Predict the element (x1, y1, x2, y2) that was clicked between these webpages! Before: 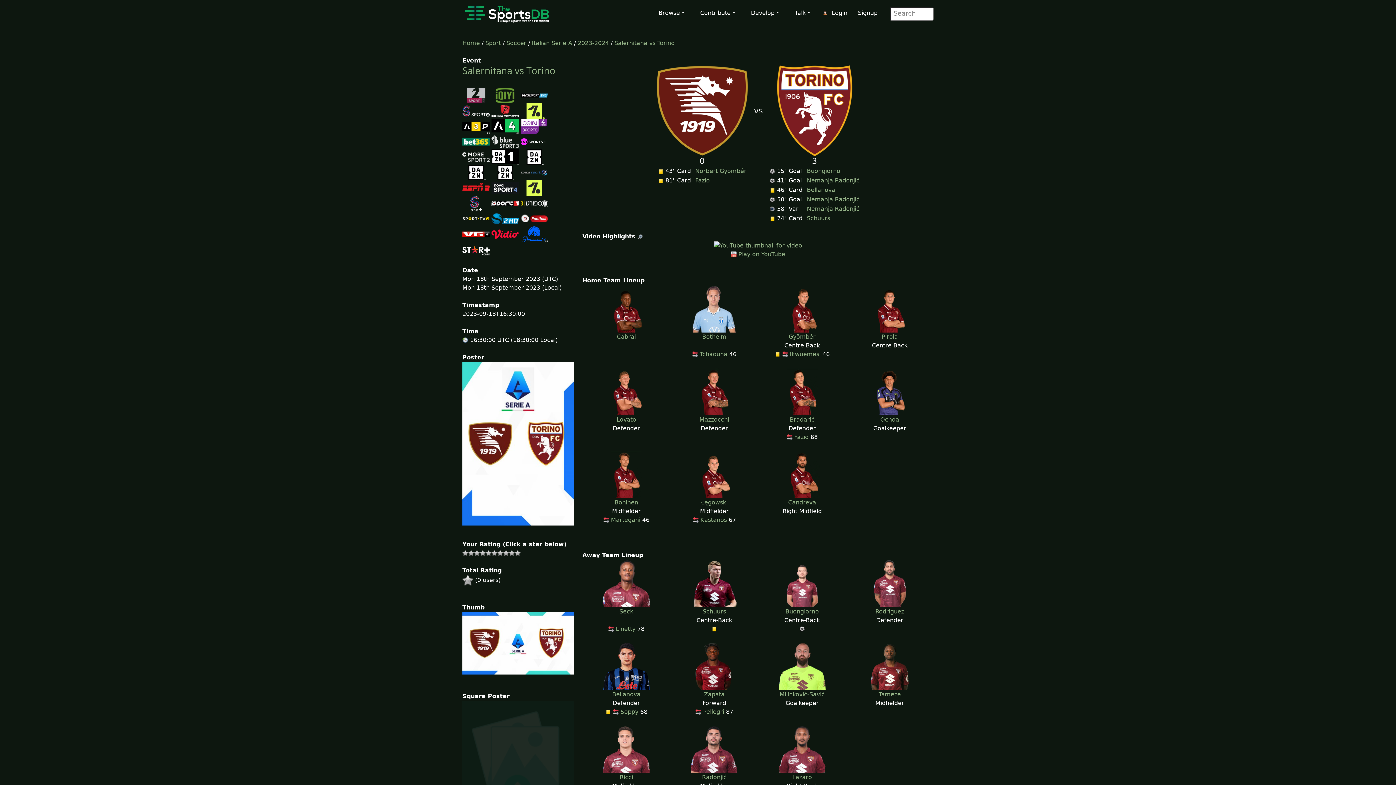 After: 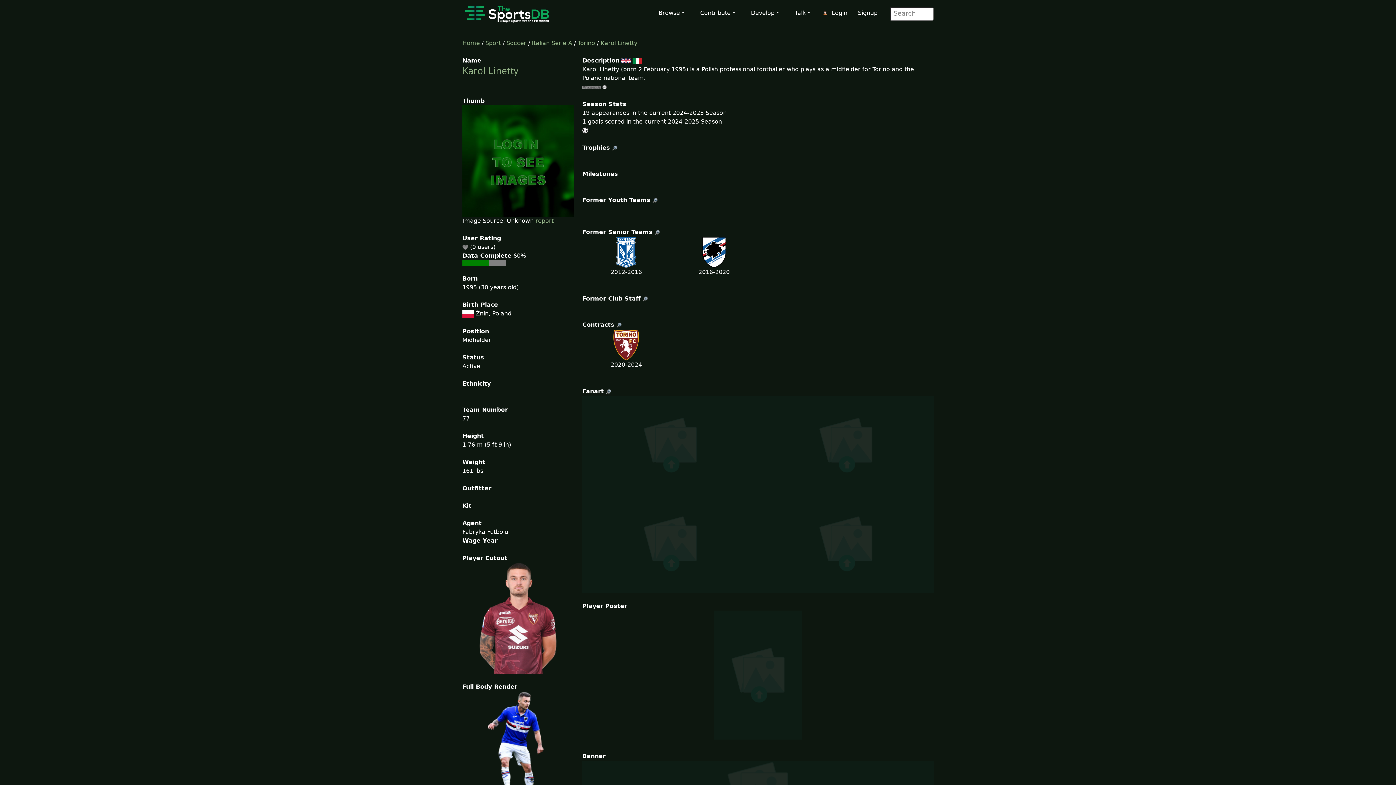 Action: label: Linetty bbox: (616, 625, 635, 632)